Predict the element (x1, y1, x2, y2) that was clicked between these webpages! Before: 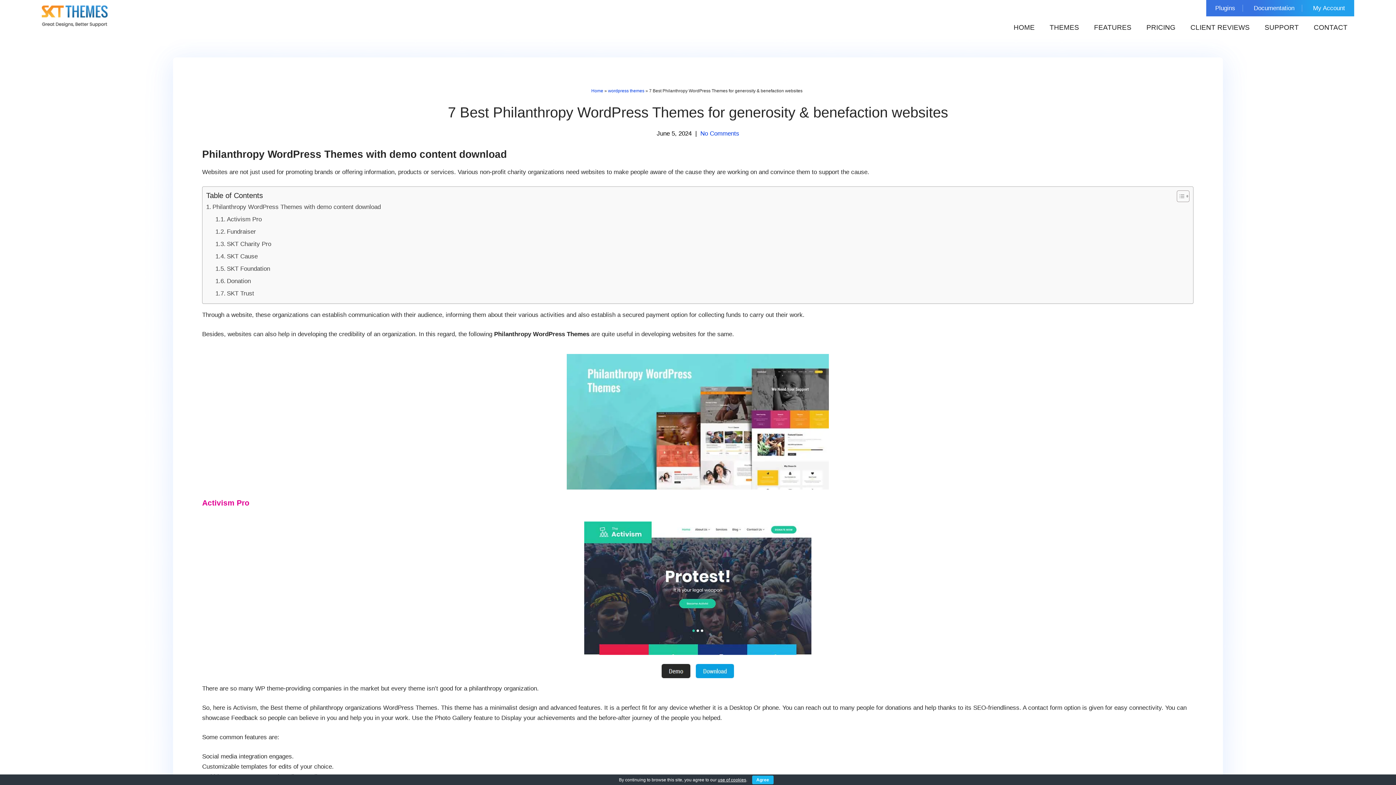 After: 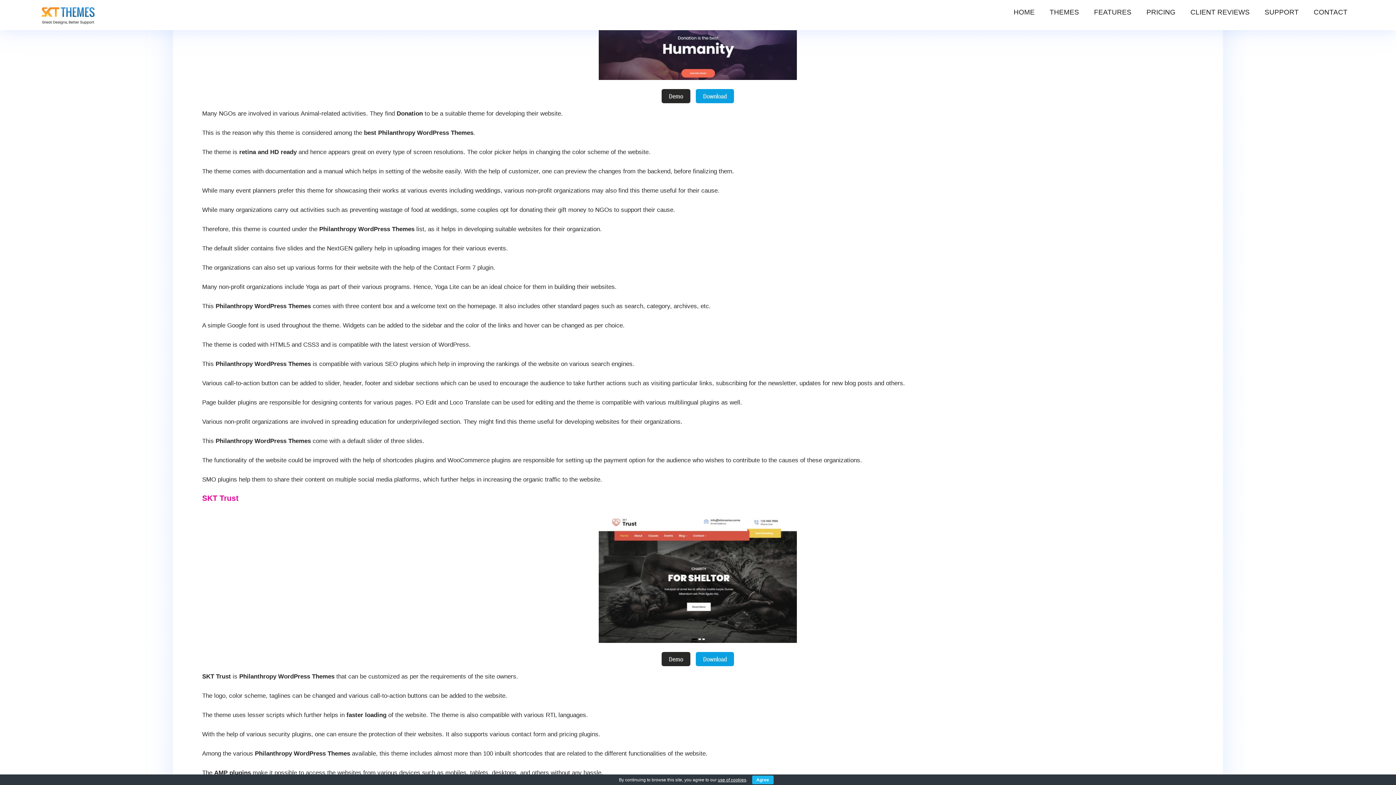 Action: bbox: (215, 275, 250, 287) label: Donation